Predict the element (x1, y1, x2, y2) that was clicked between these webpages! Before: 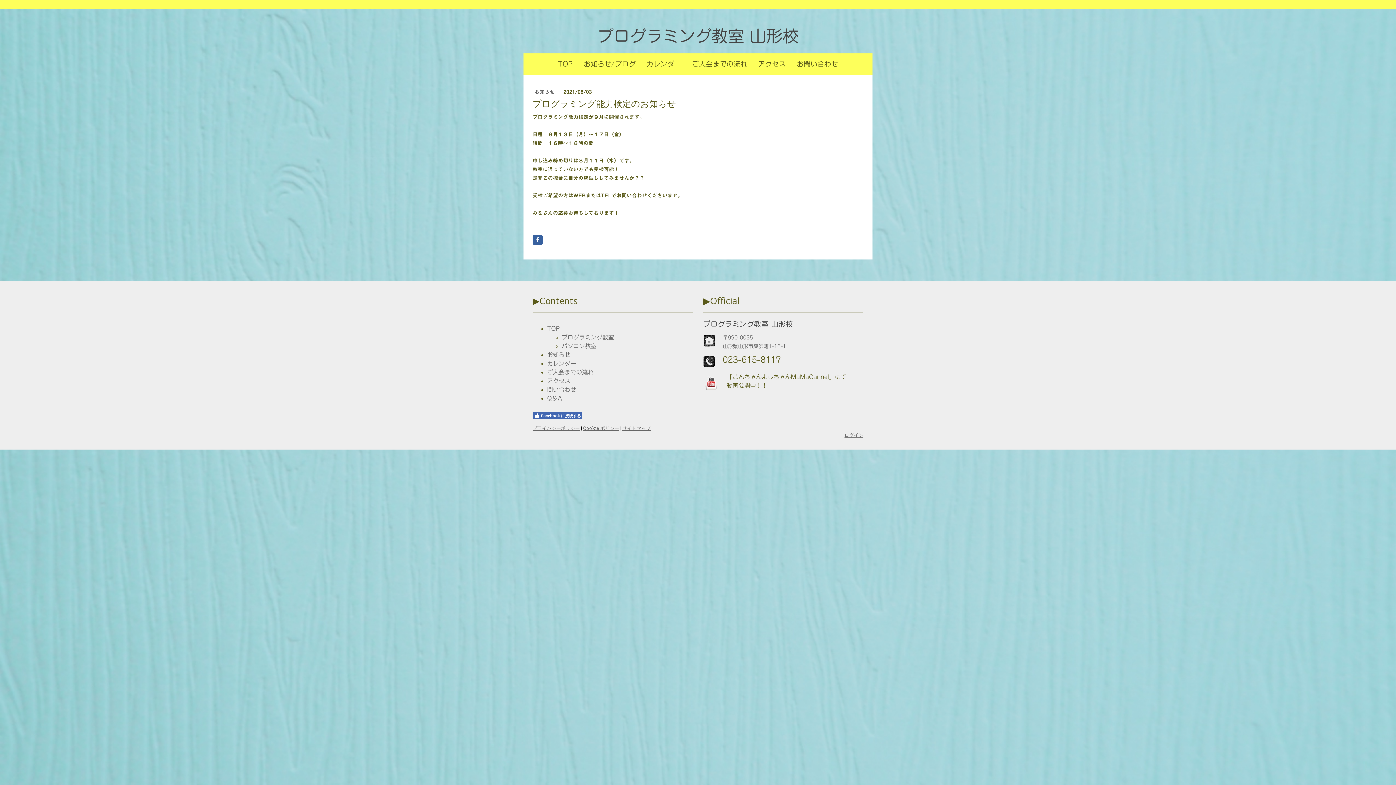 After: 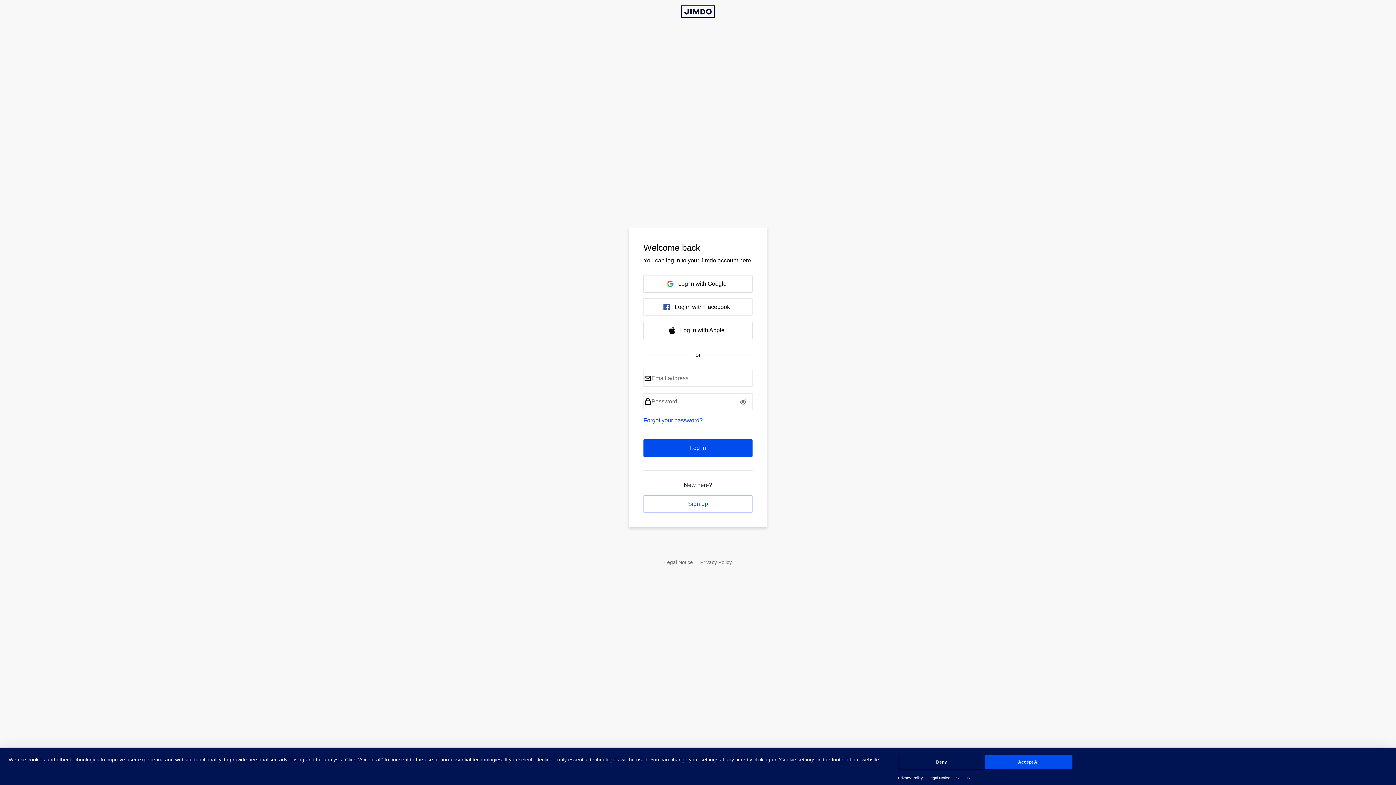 Action: bbox: (844, 432, 863, 438) label: ログイン